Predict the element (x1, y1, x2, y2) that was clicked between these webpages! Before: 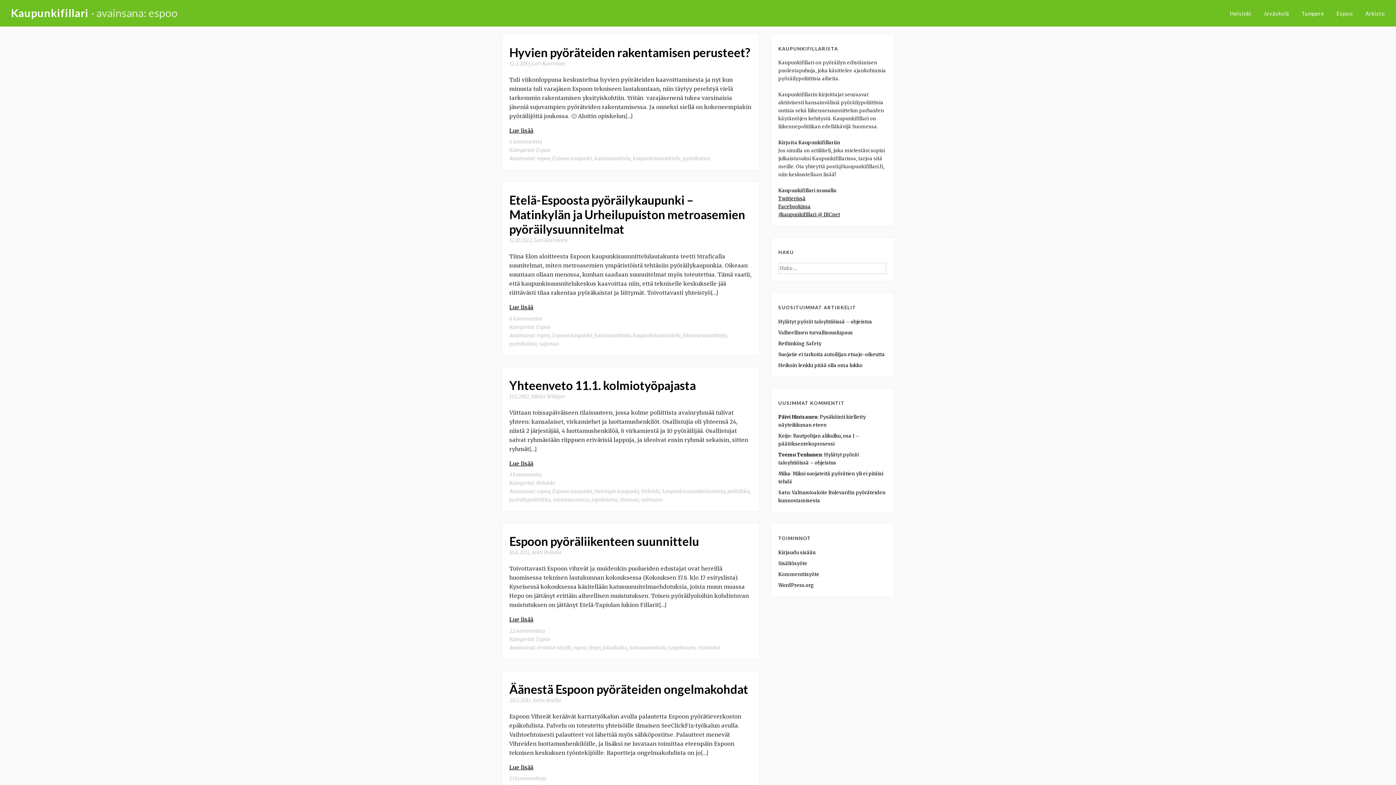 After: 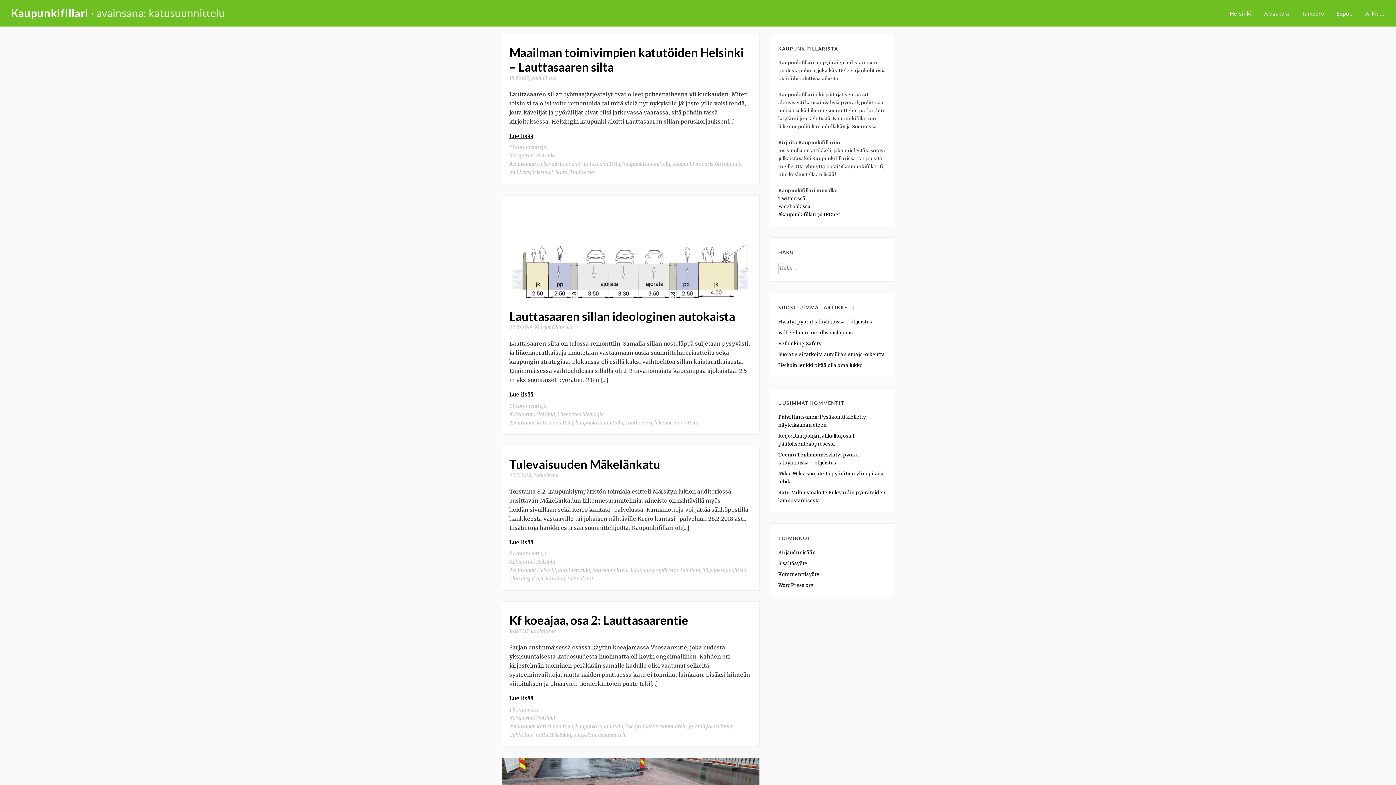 Action: bbox: (594, 332, 630, 338) label: katusuunnittelu